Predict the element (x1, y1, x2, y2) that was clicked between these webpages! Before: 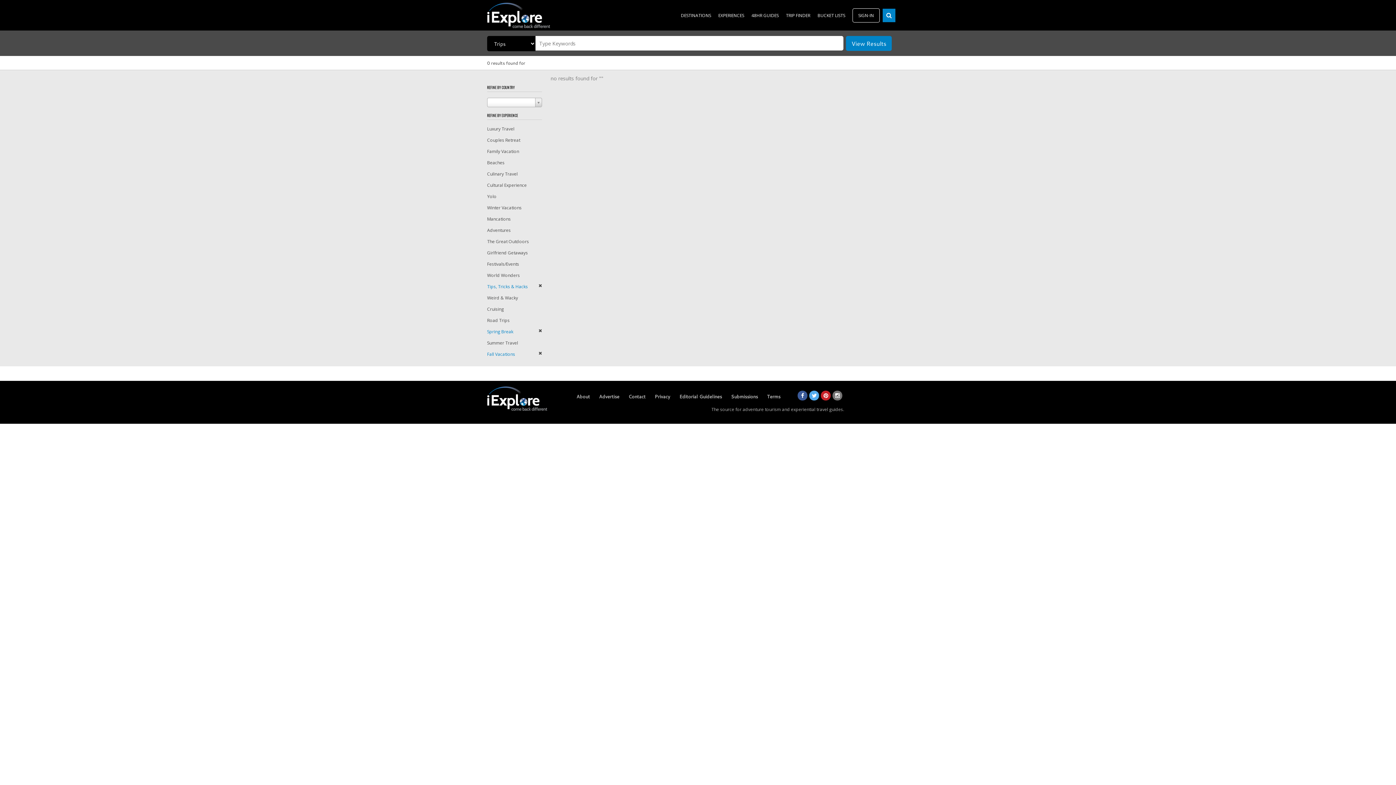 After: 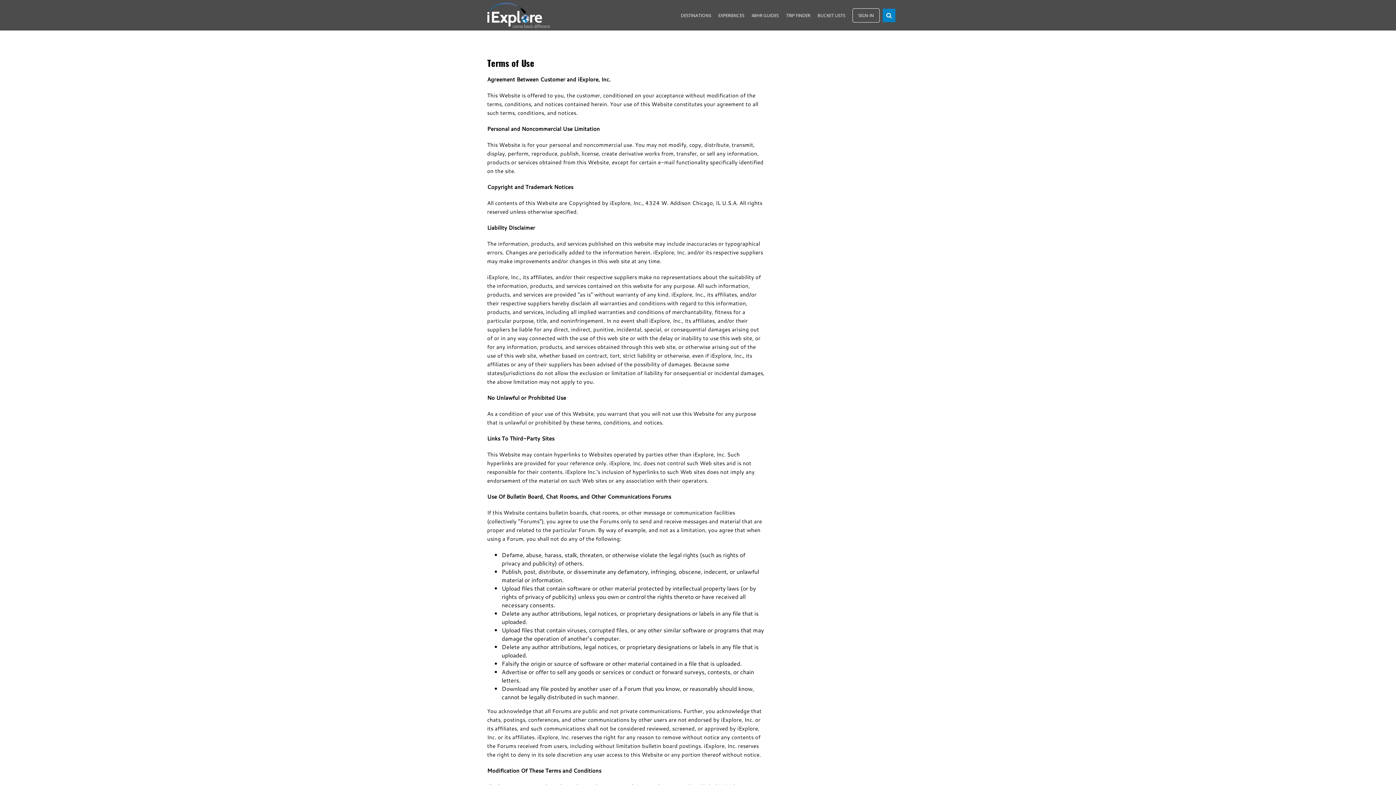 Action: bbox: (767, 393, 780, 400) label: Terms